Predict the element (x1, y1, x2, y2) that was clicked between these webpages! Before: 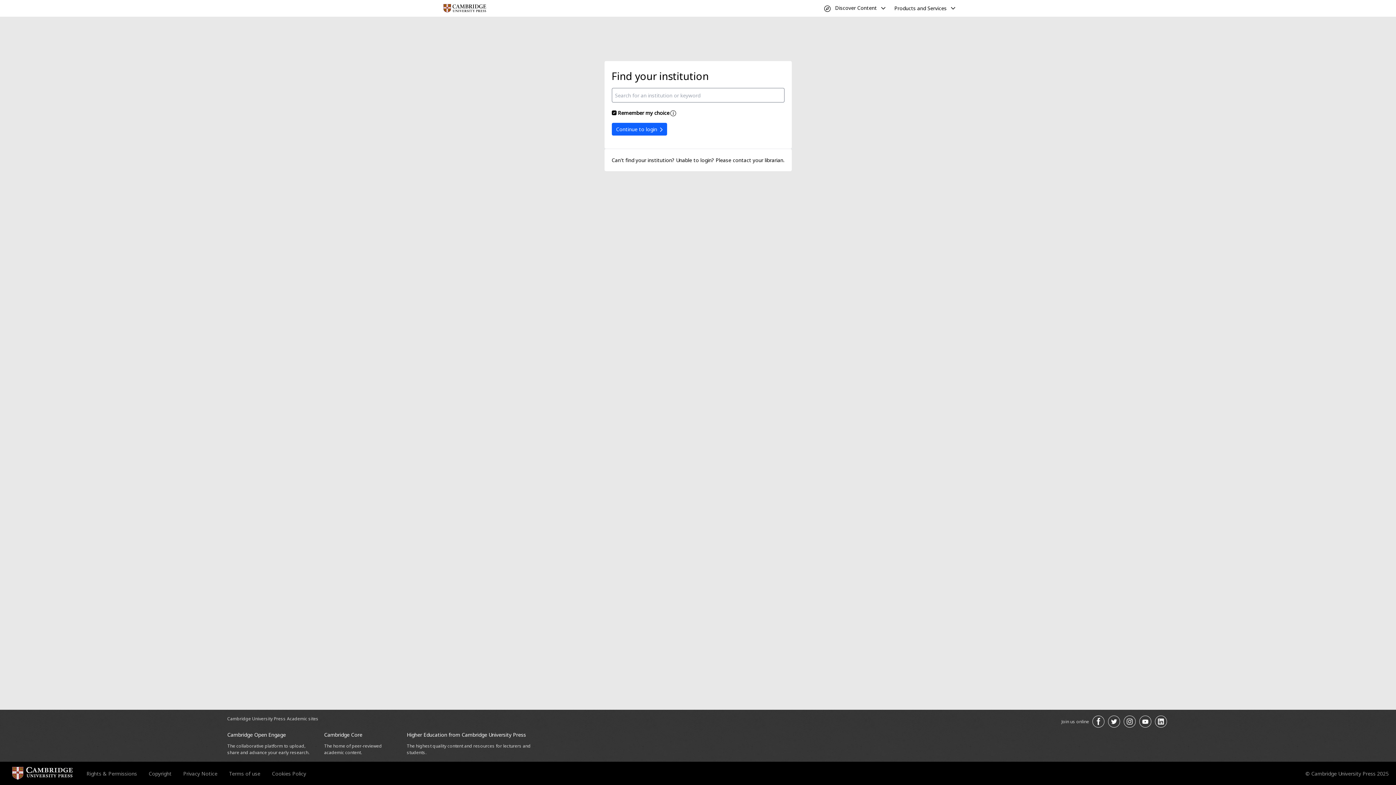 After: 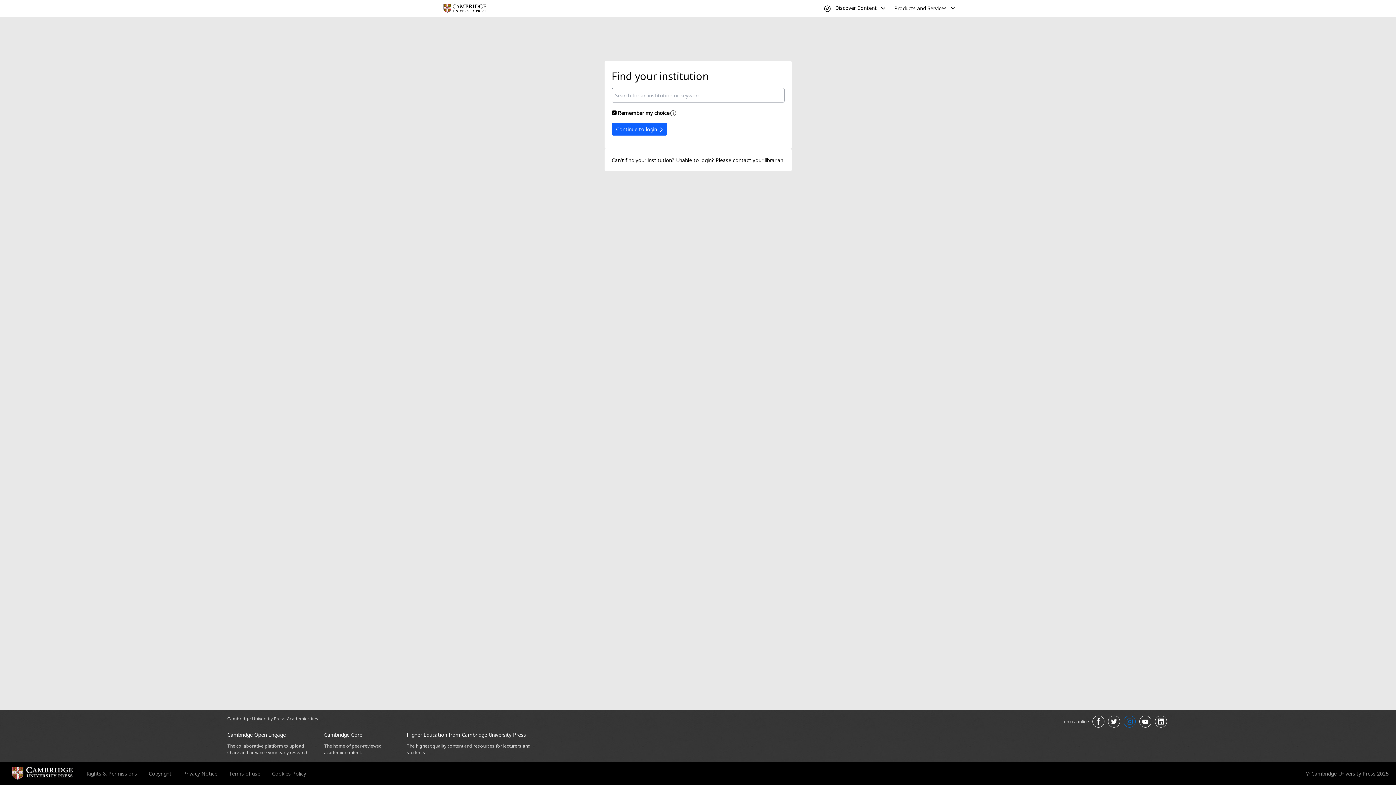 Action: bbox: (1123, 716, 1135, 728) label: Join us on Instagram opens in a new tab